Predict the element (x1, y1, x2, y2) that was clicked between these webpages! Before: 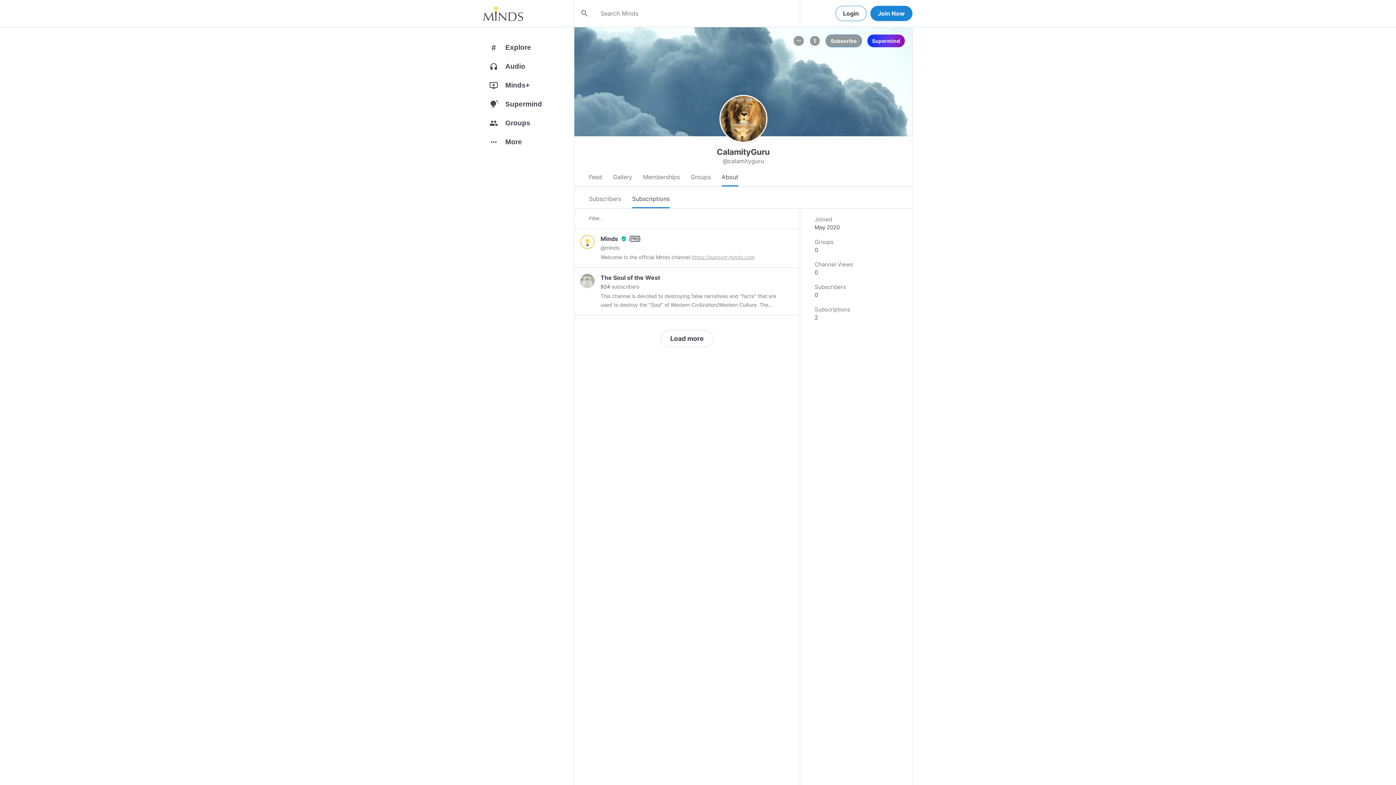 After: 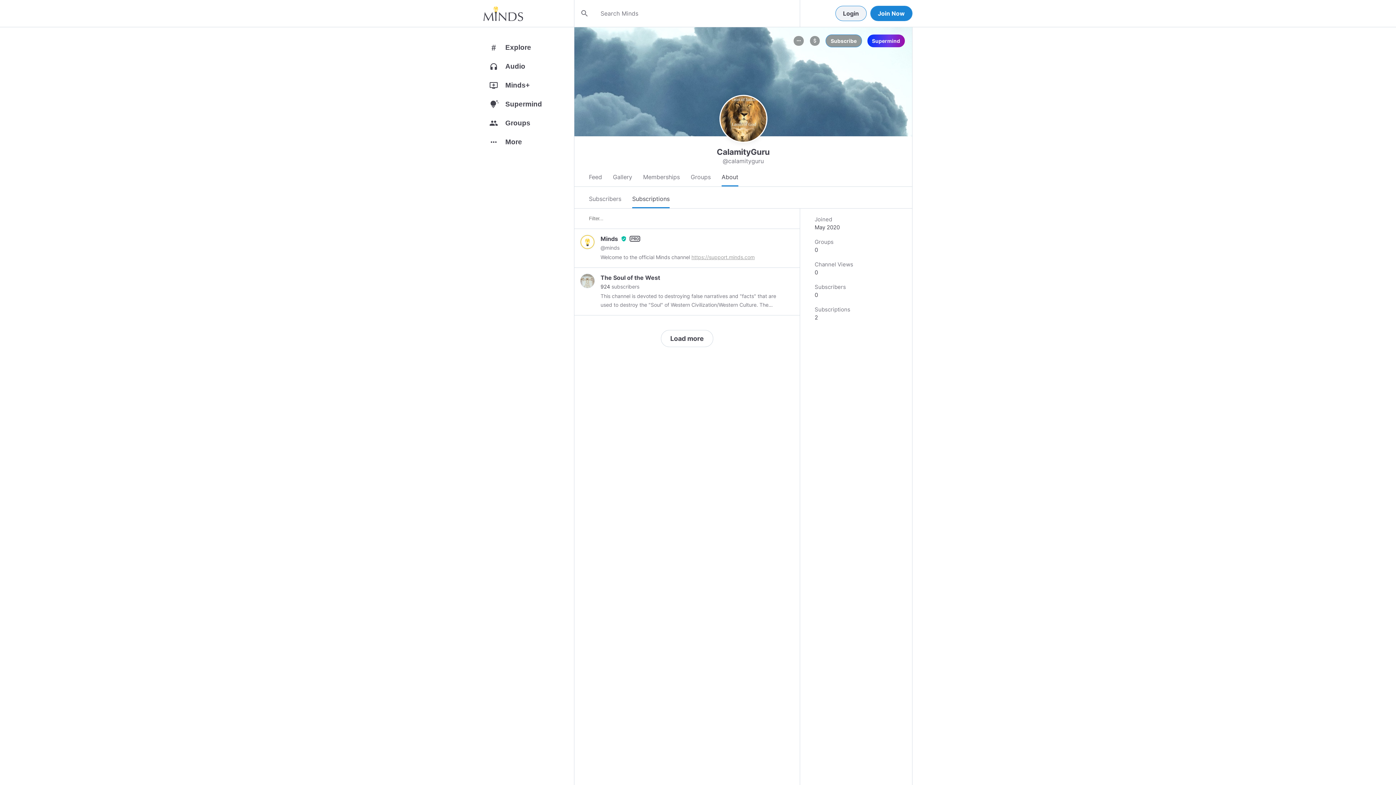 Action: bbox: (835, 5, 866, 21) label: Login